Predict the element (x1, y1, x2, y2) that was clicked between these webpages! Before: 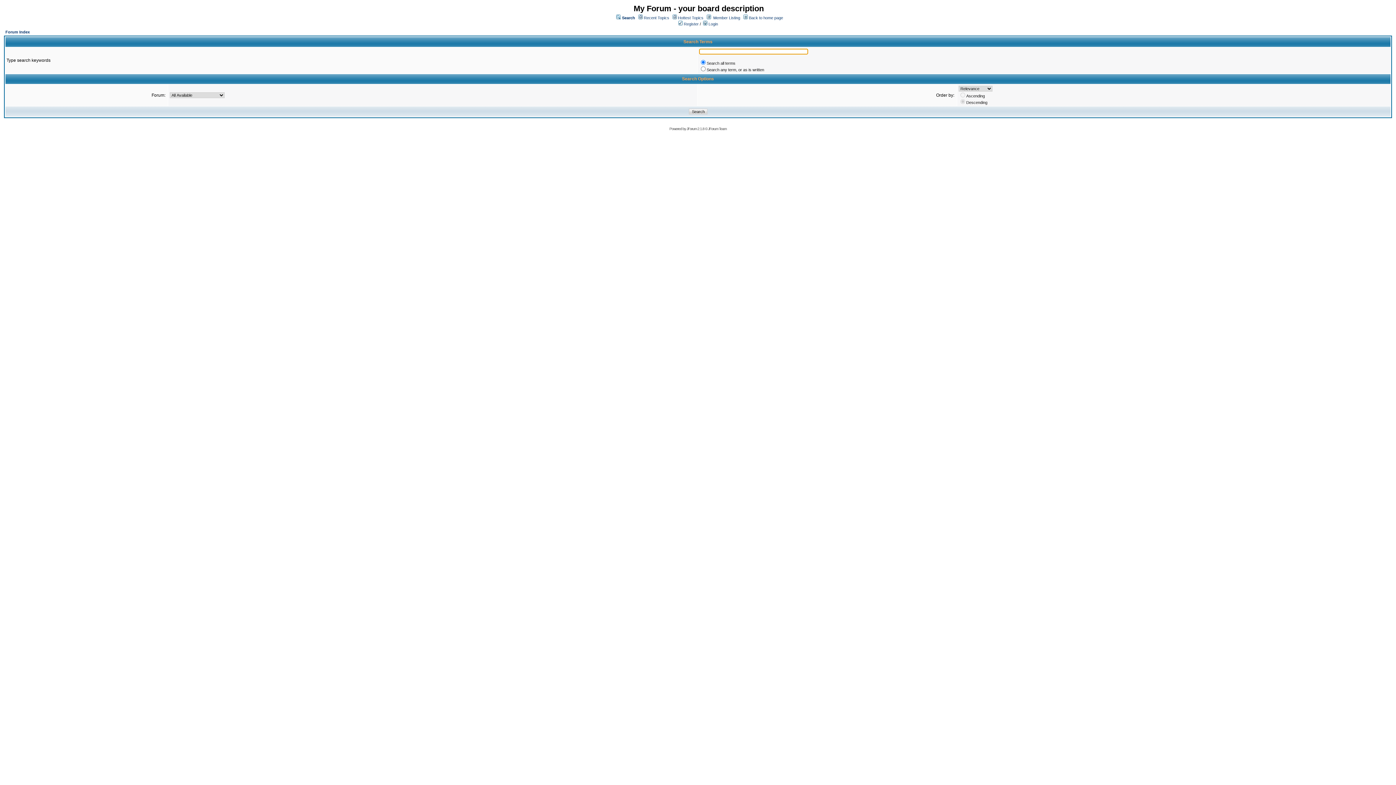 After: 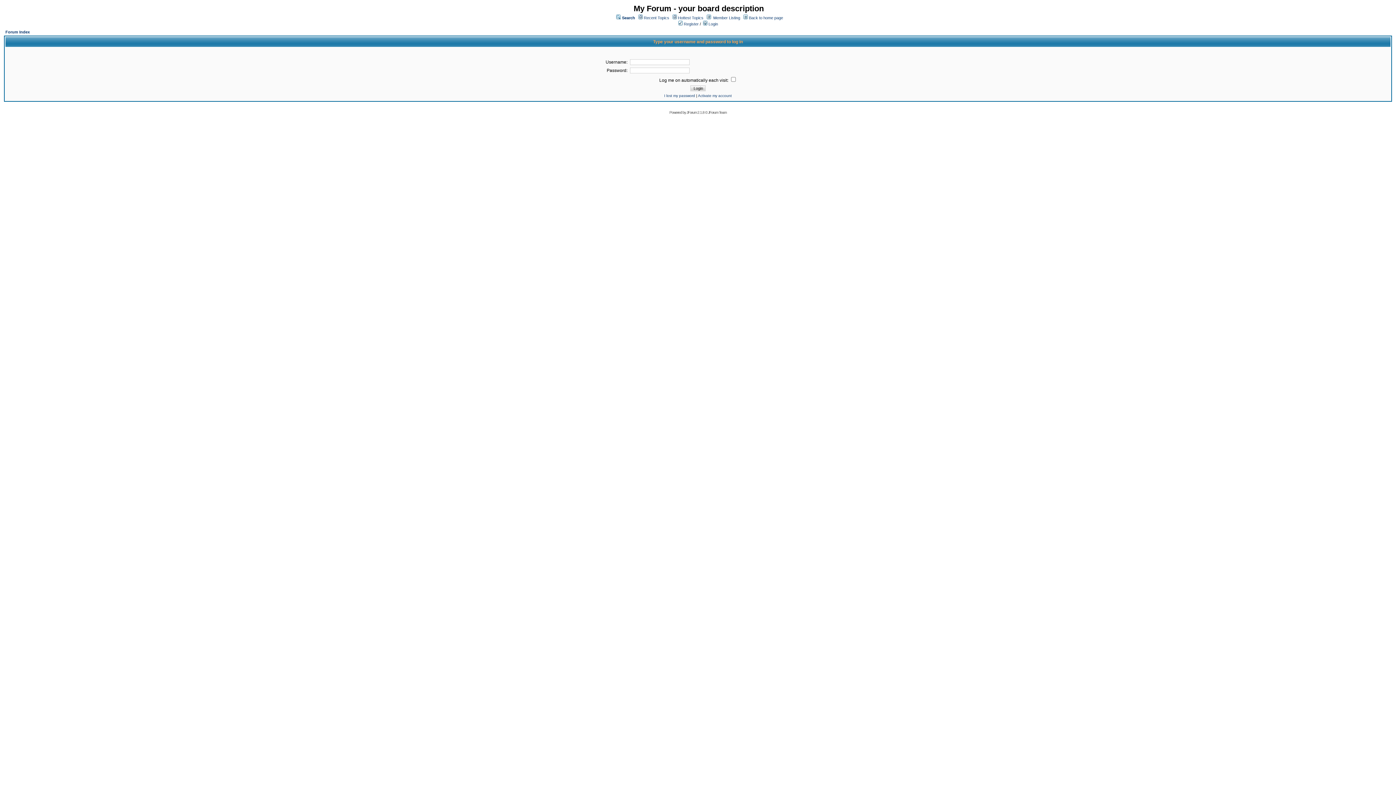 Action: bbox: (703, 21, 718, 26) label:  Login